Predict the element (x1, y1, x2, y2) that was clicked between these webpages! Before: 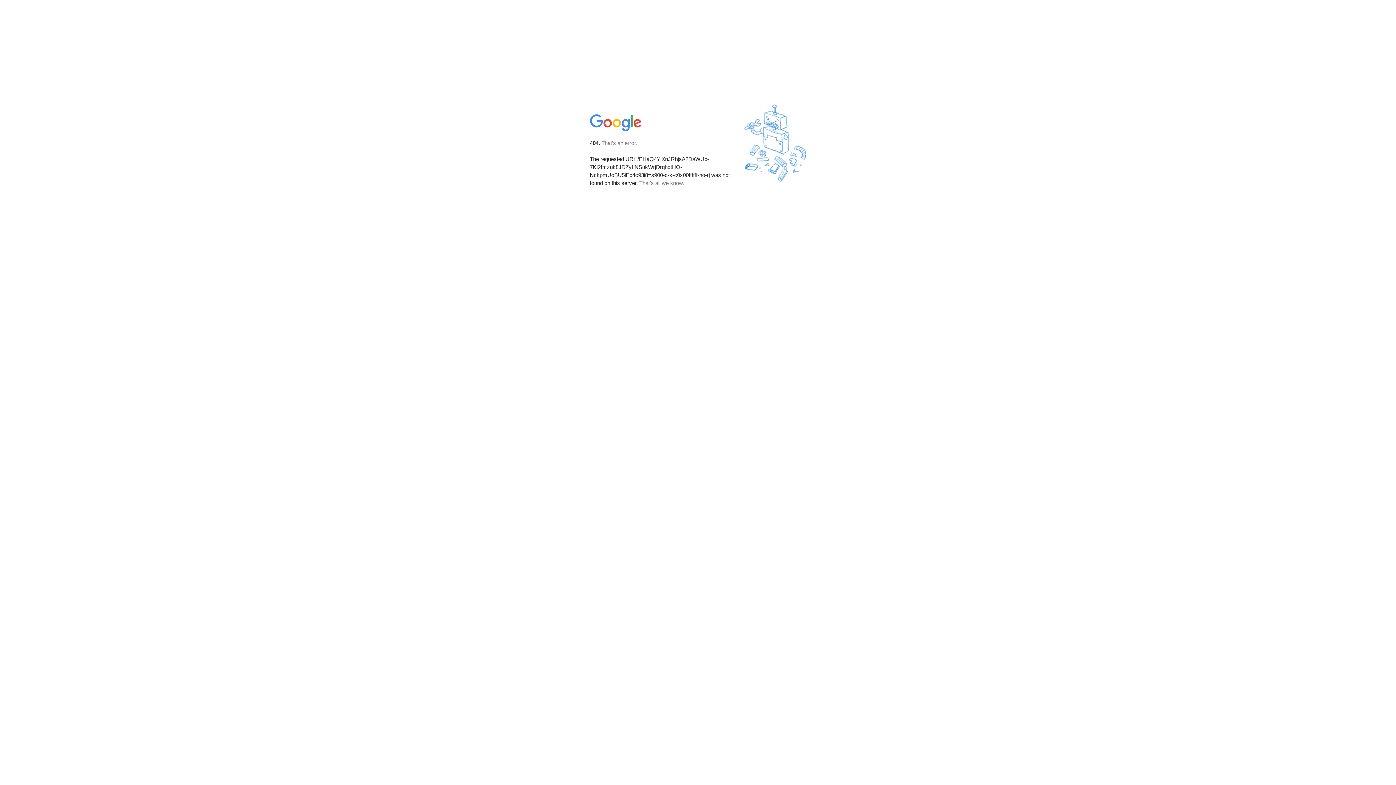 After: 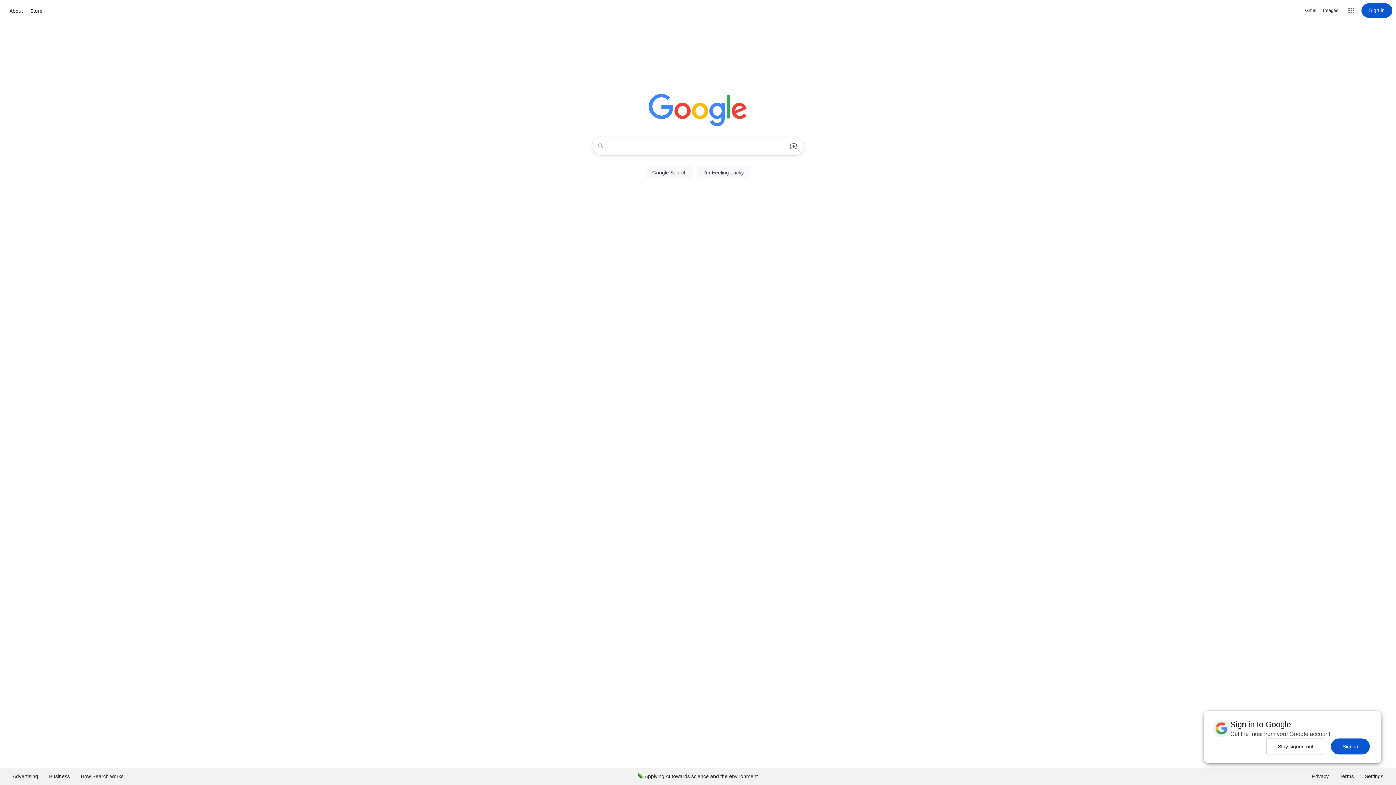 Action: bbox: (590, 127, 642, 134)